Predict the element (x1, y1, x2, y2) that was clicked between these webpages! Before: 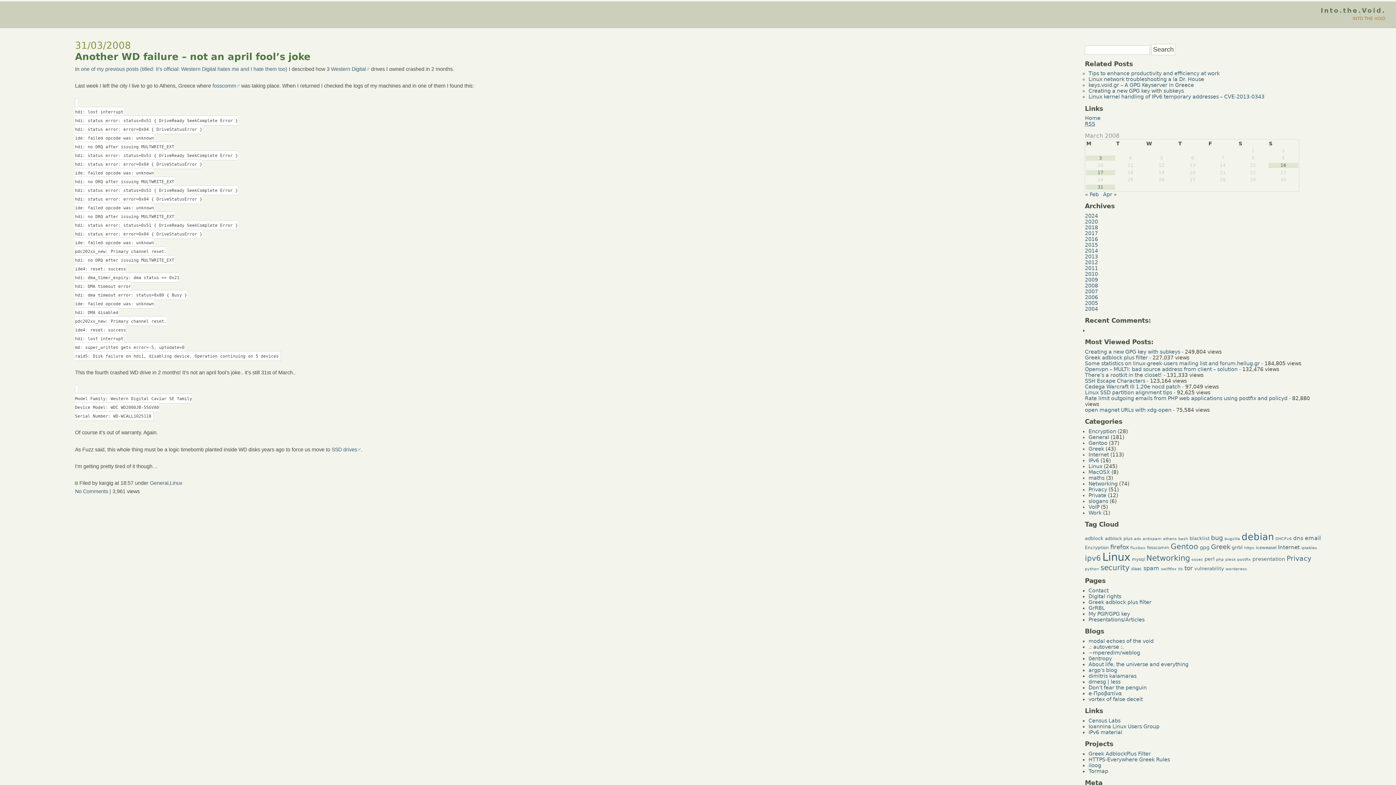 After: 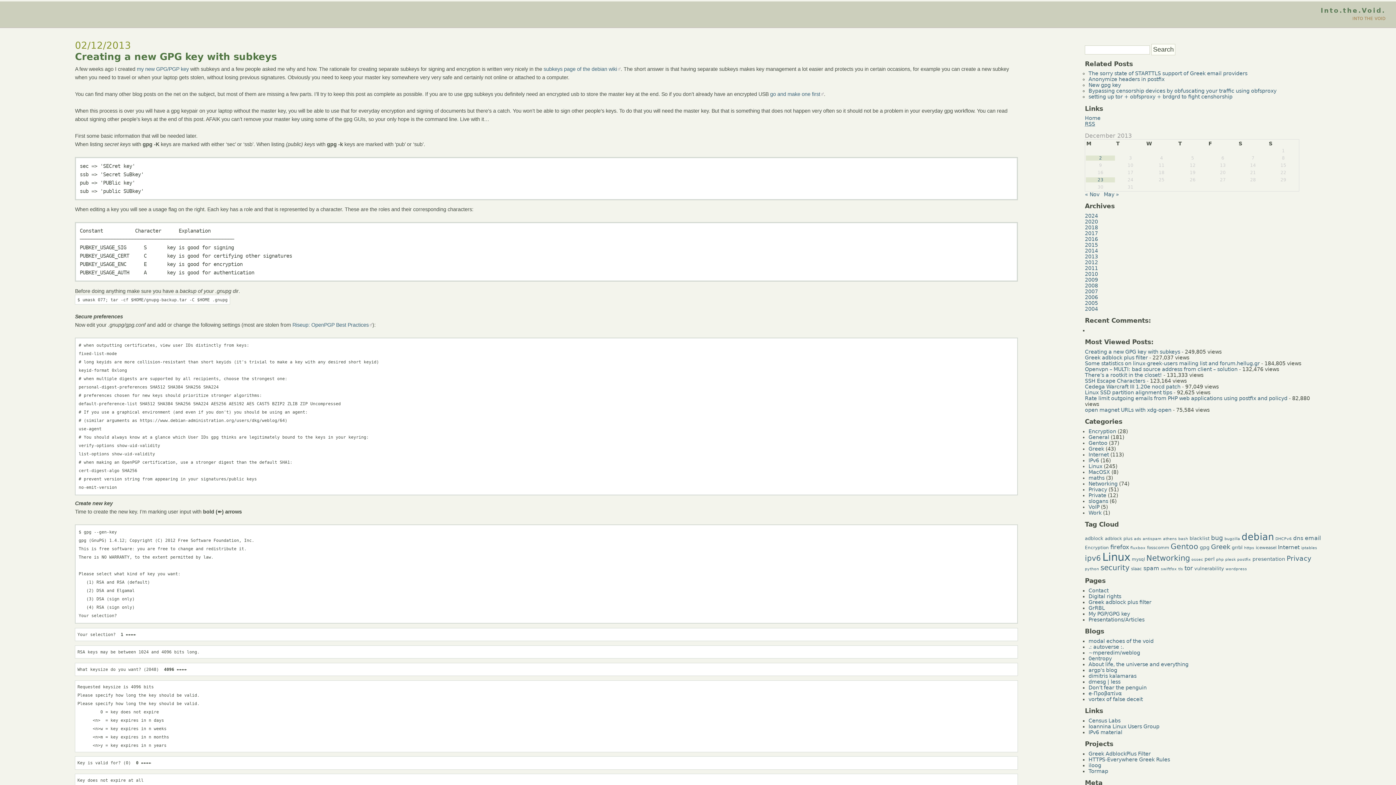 Action: label: Creating a new GPG key with subkeys bbox: (1088, 88, 1184, 93)